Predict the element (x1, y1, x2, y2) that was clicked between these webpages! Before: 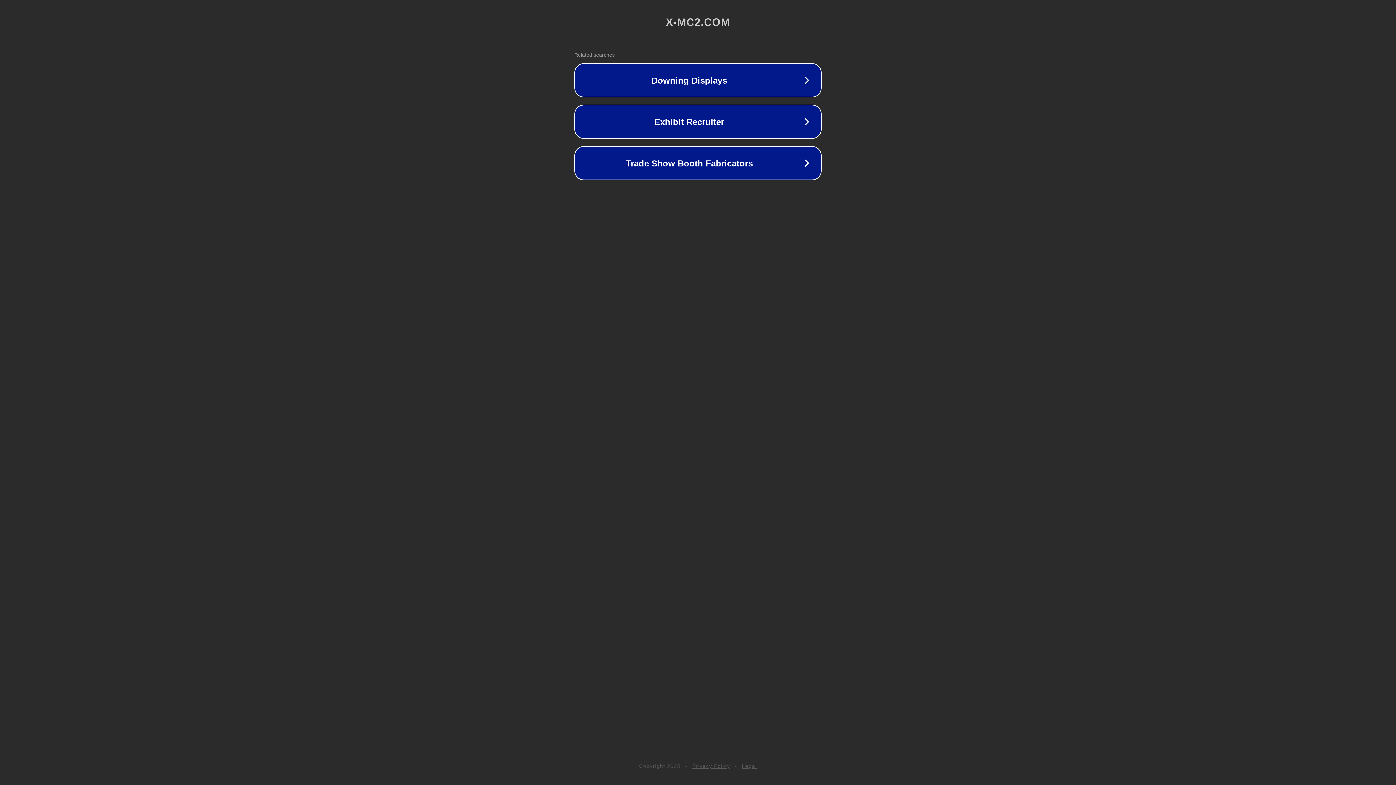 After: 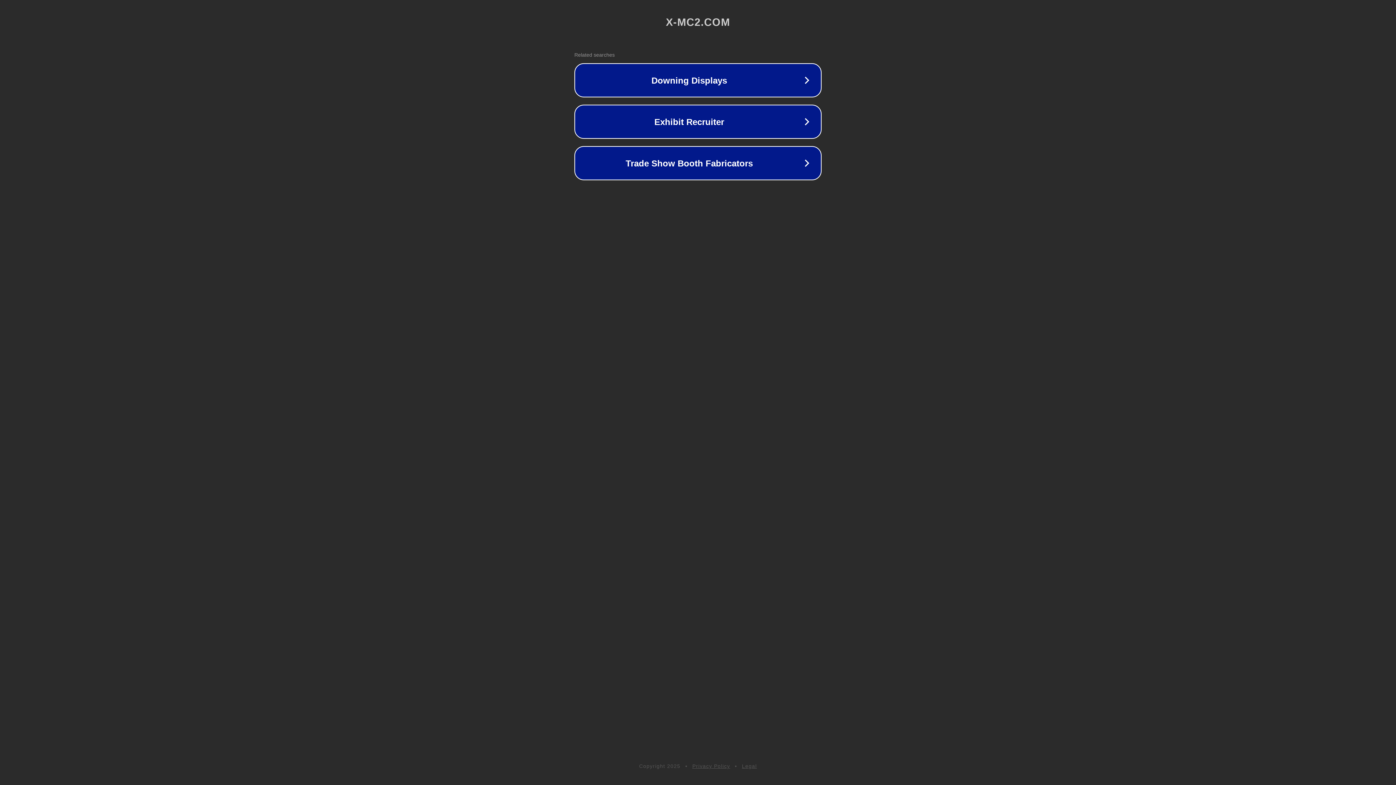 Action: bbox: (742, 763, 757, 769) label: Legal